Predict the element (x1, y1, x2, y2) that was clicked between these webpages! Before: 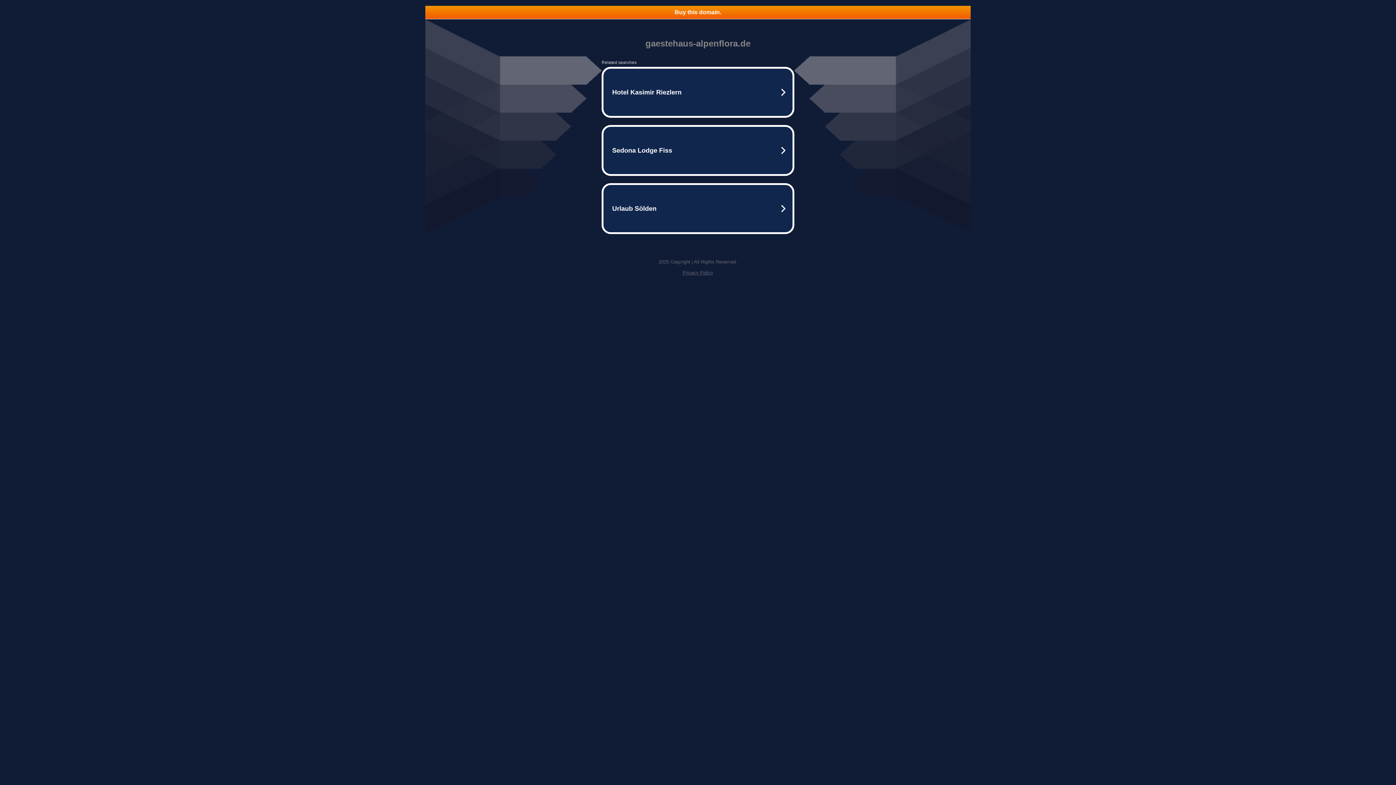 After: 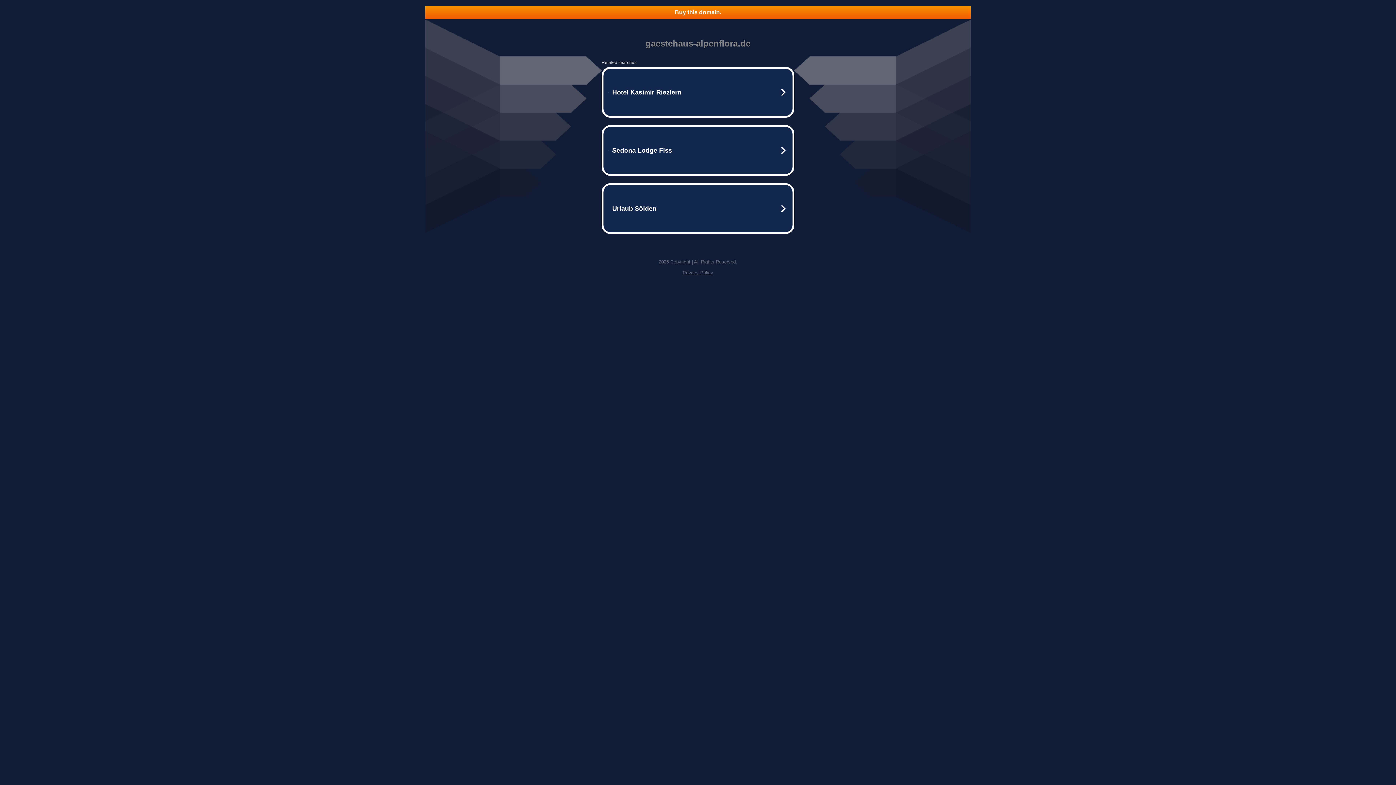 Action: label: Buy this domain. bbox: (425, 5, 970, 18)